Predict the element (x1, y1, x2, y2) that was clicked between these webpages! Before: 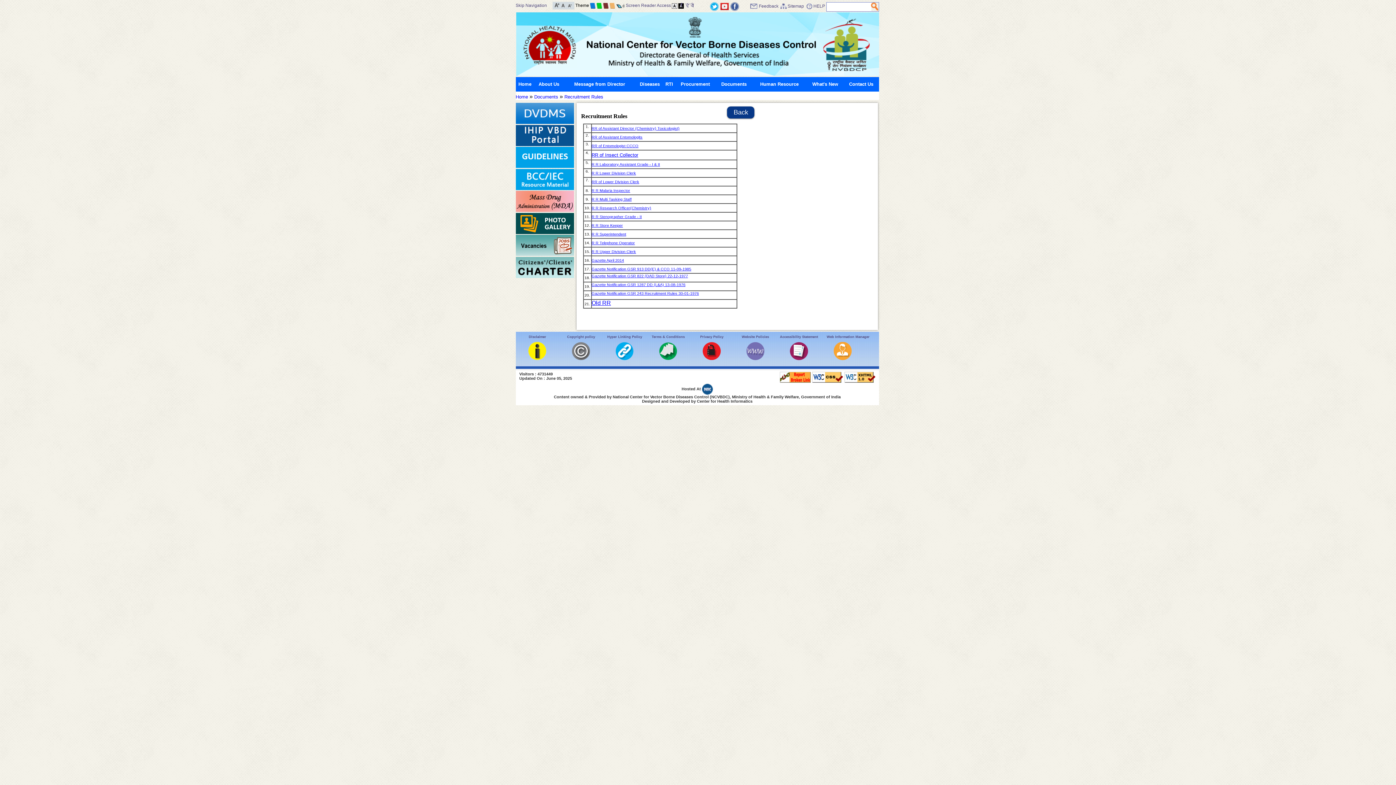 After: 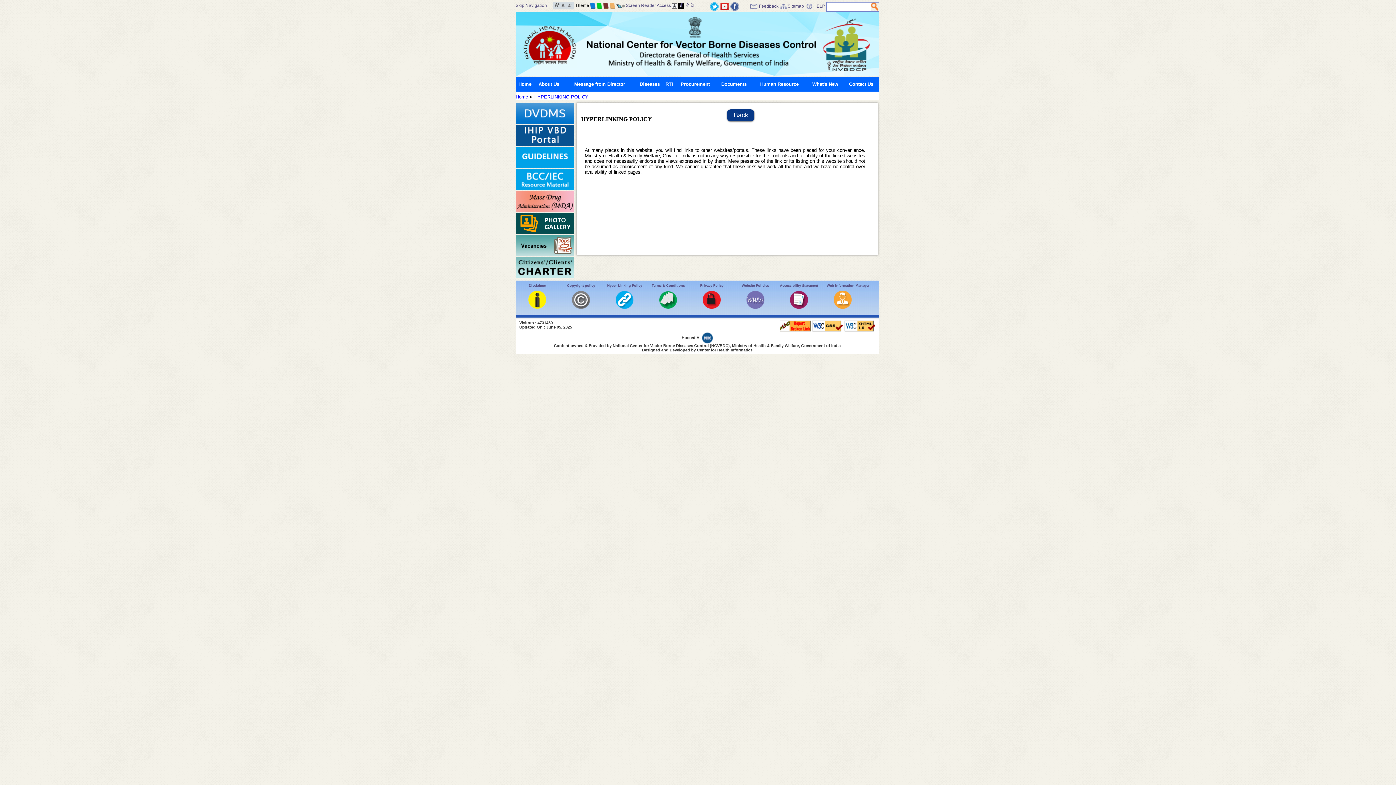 Action: bbox: (615, 356, 633, 361)